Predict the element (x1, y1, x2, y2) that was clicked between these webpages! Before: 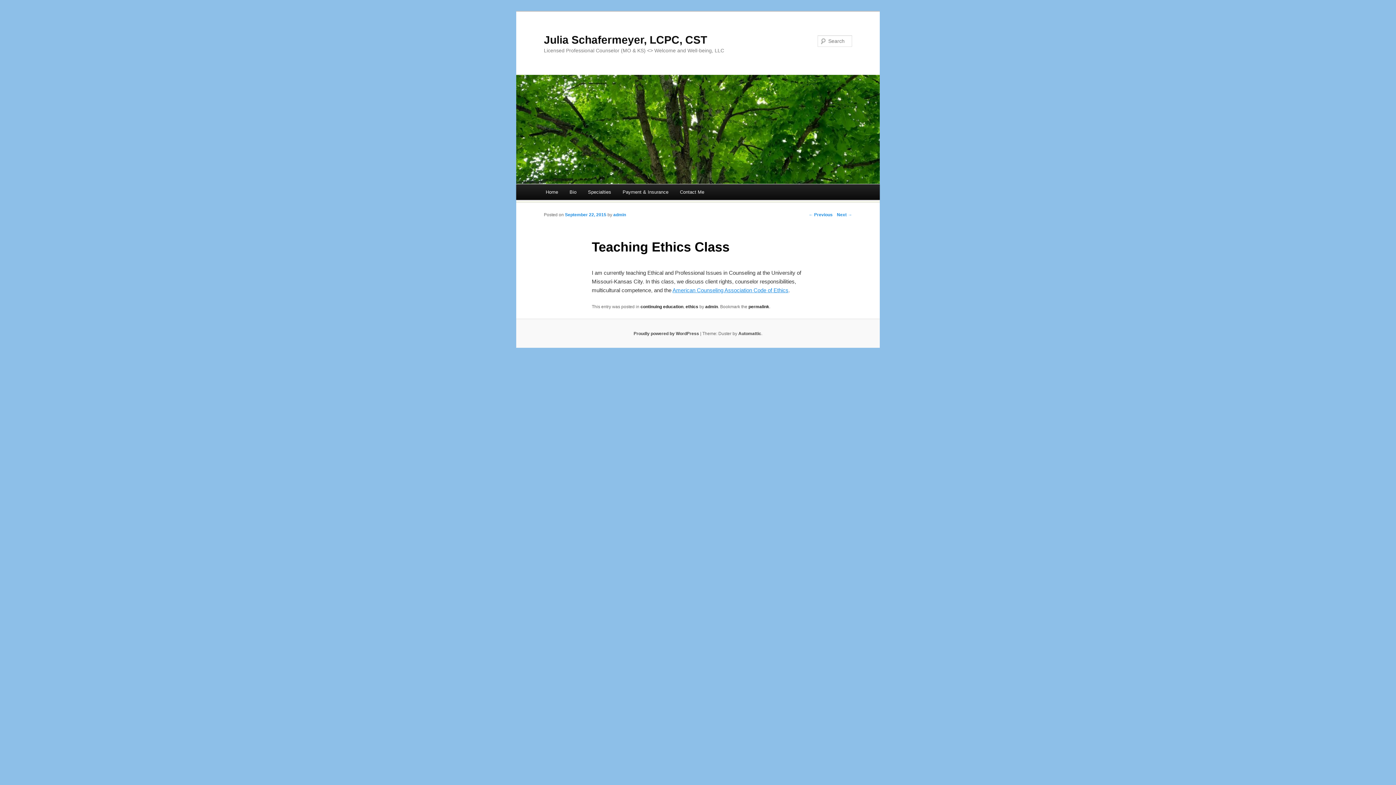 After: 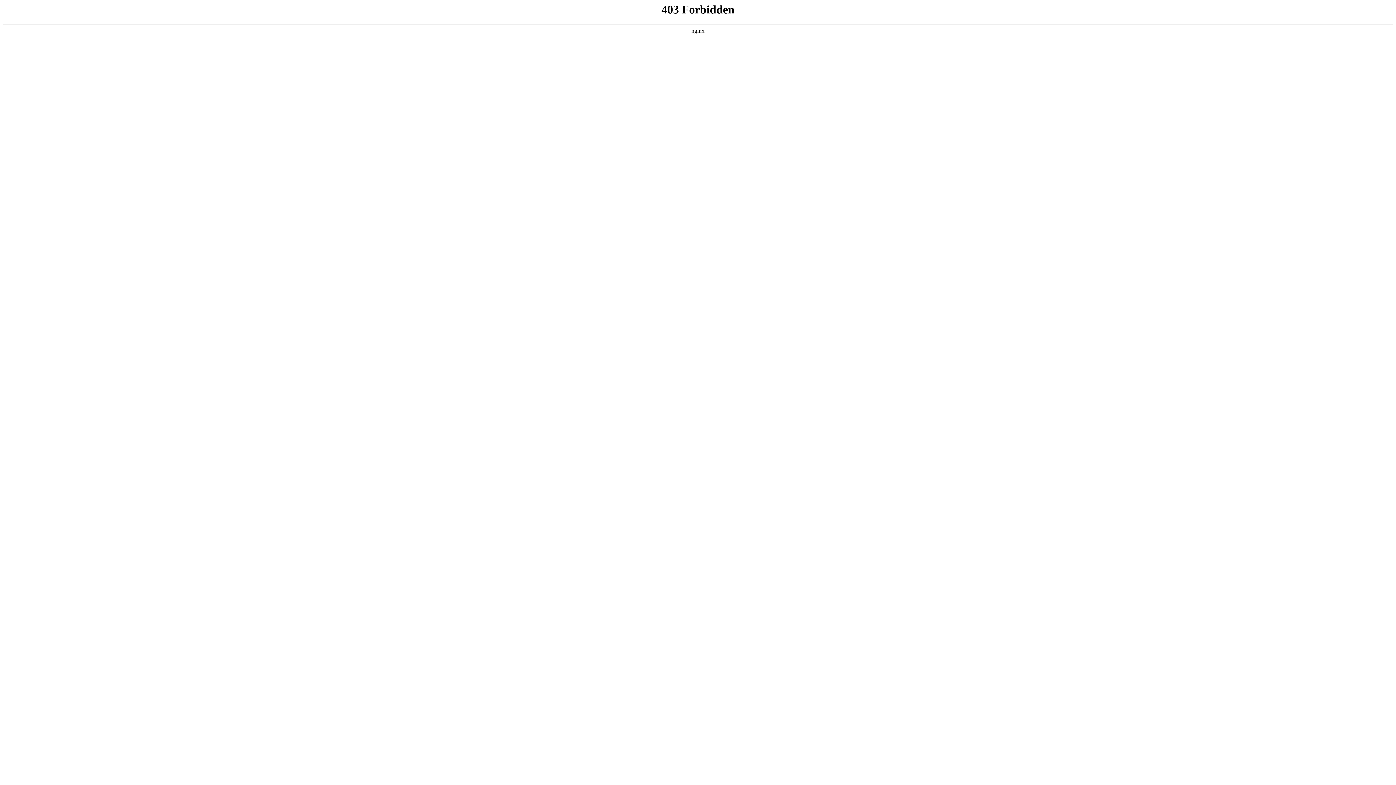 Action: bbox: (633, 331, 699, 336) label: Proudly powered by WordPress